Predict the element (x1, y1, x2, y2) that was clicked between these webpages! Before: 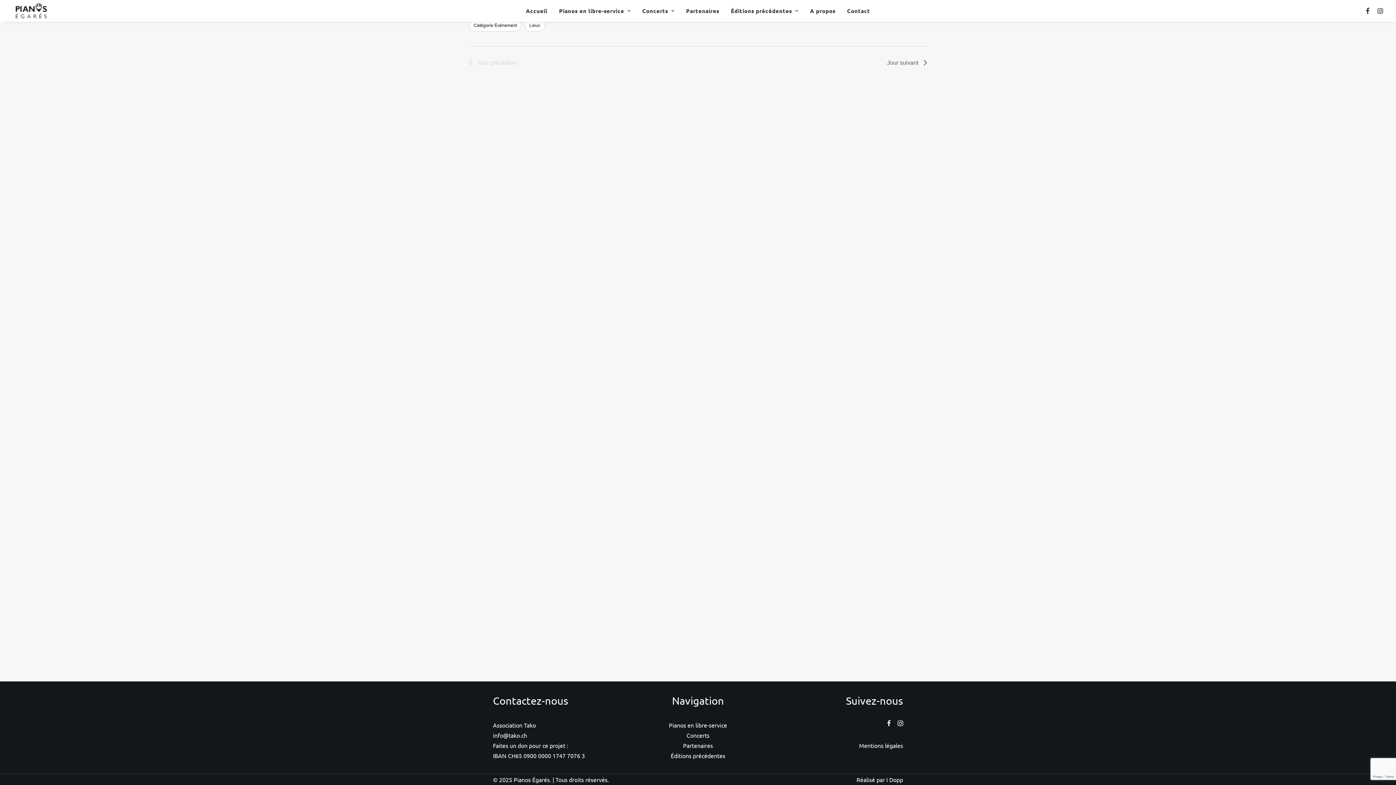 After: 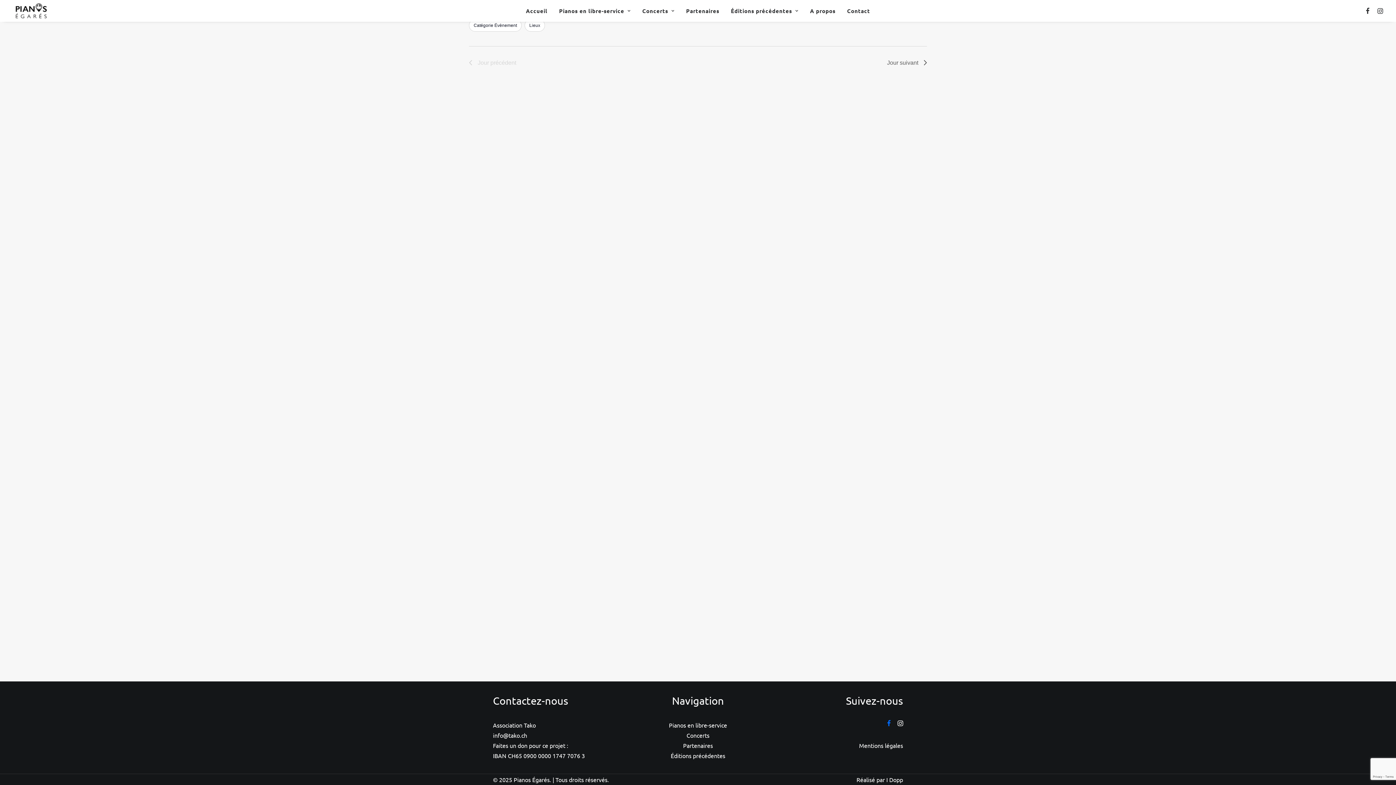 Action: bbox: (887, 720, 891, 727)